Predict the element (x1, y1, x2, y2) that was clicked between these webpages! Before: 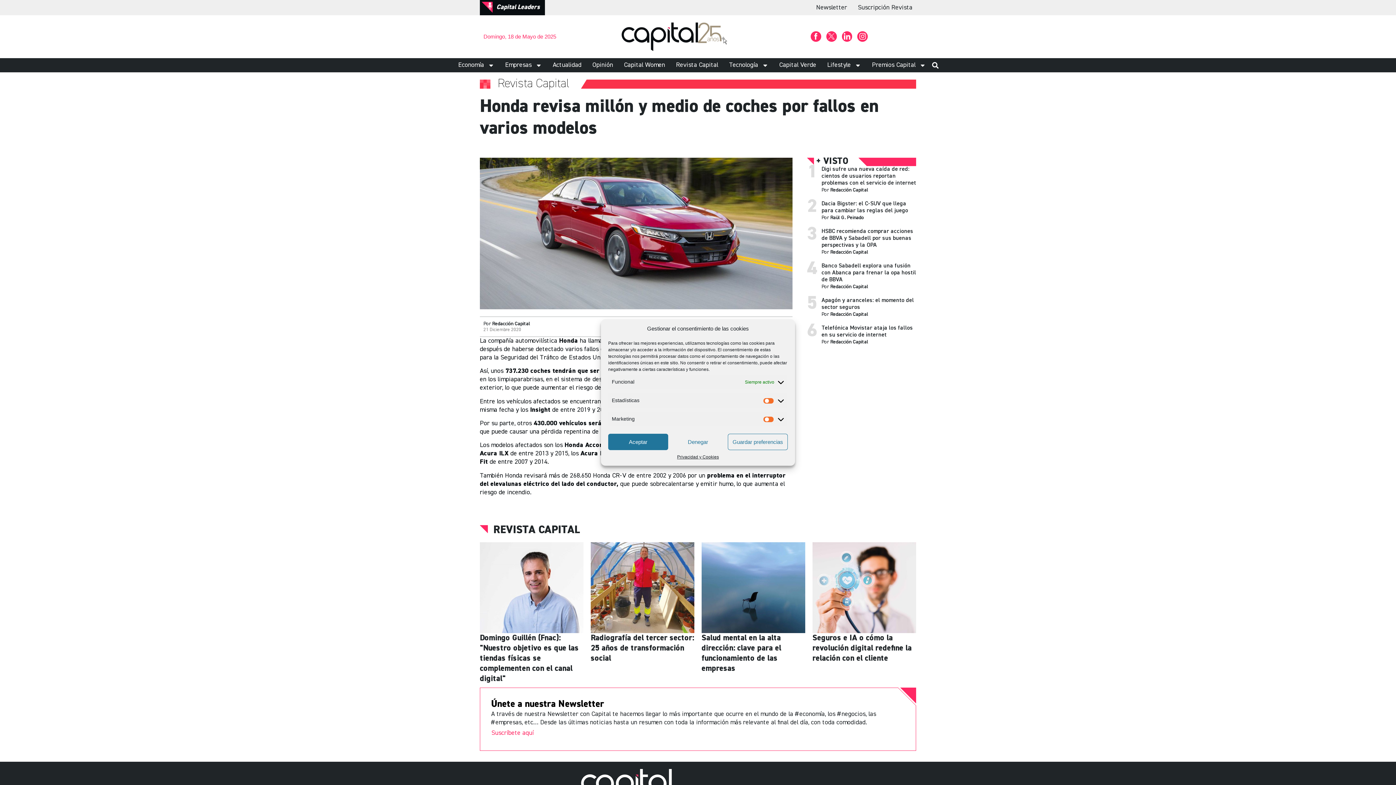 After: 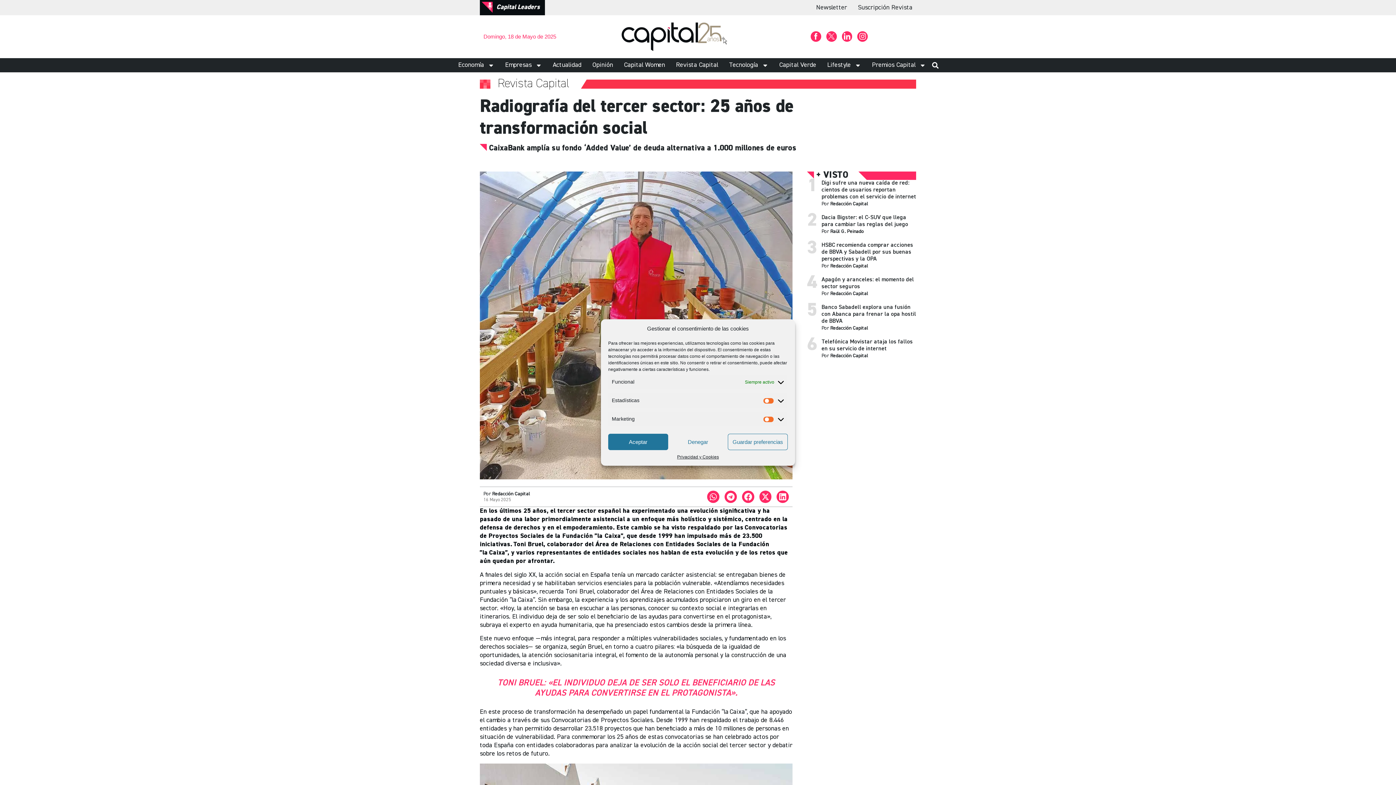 Action: bbox: (590, 542, 694, 633)